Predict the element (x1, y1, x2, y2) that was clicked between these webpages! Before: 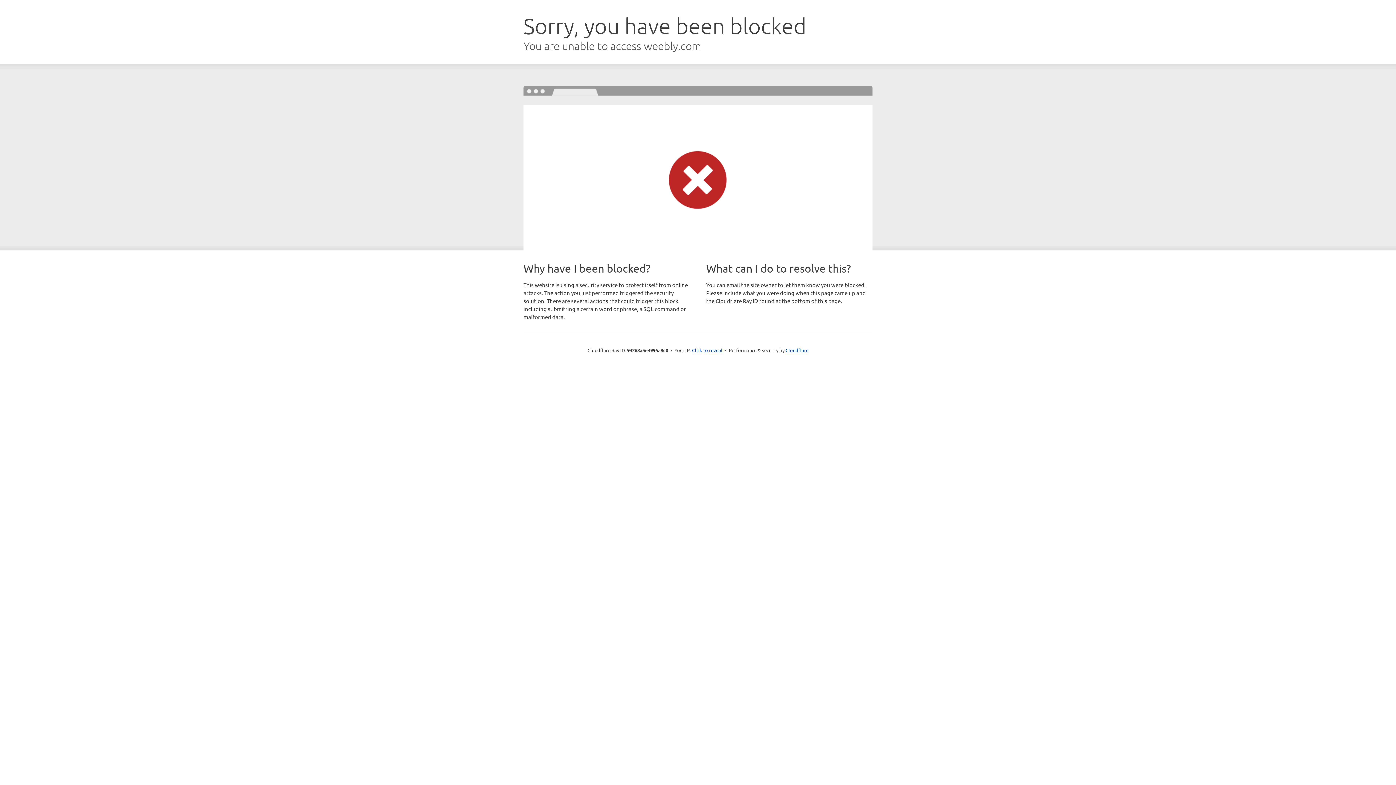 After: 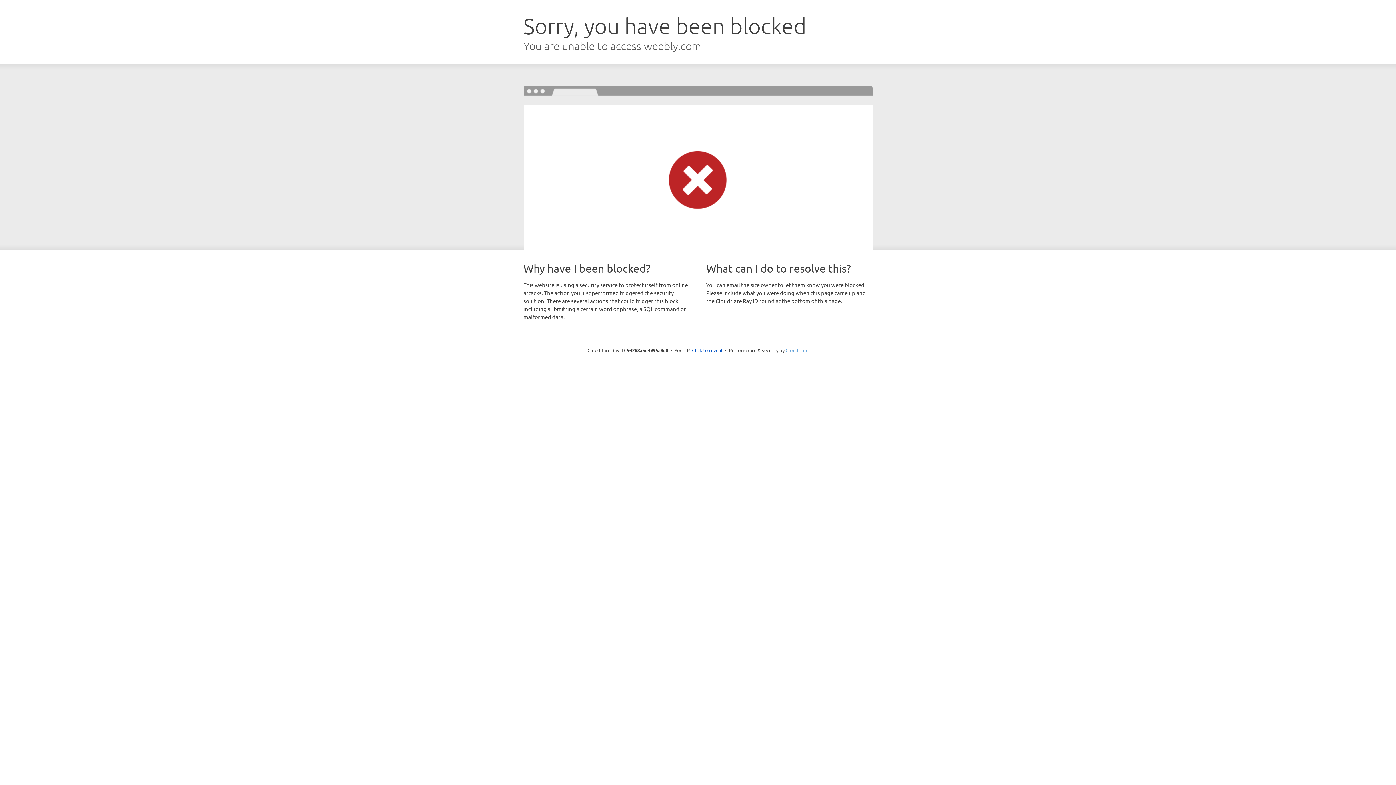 Action: bbox: (785, 347, 808, 353) label: Cloudflare